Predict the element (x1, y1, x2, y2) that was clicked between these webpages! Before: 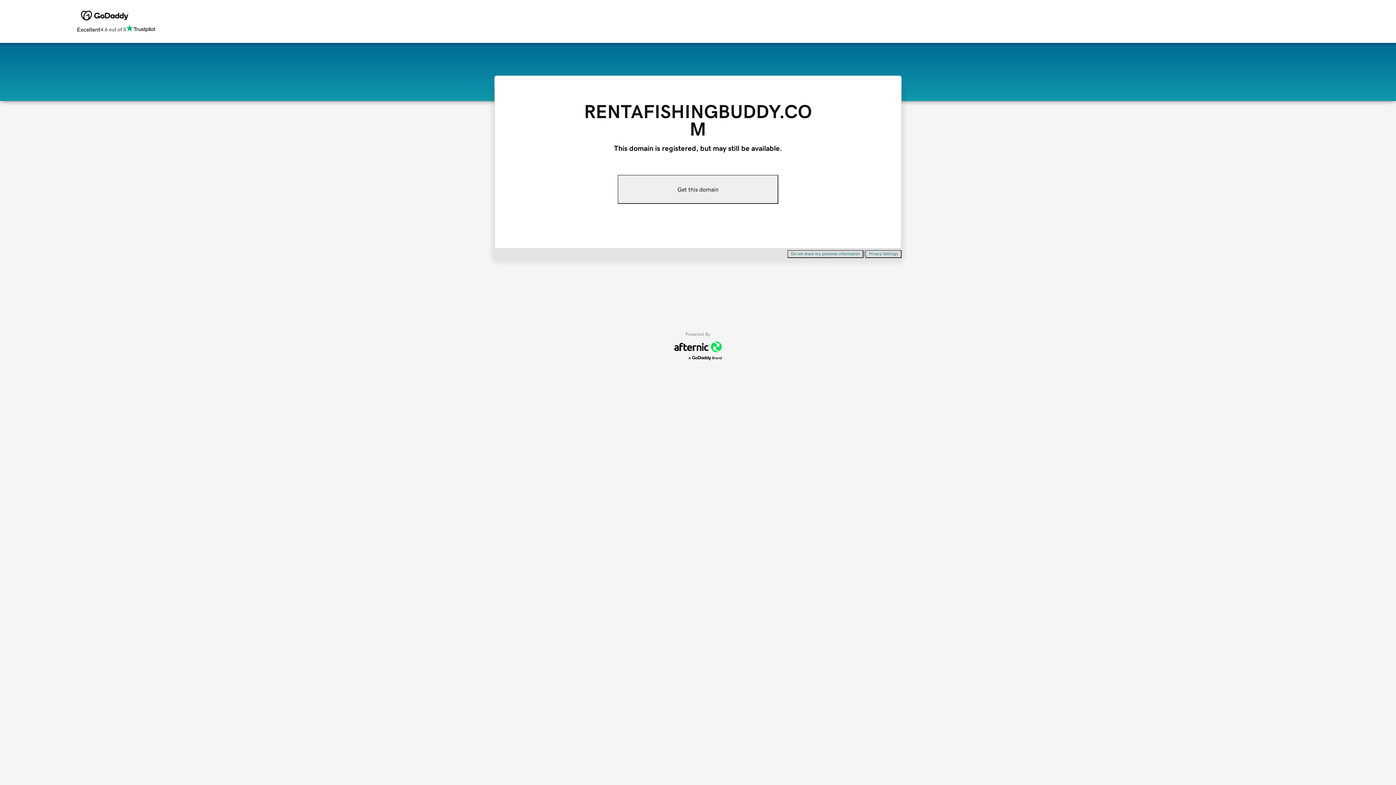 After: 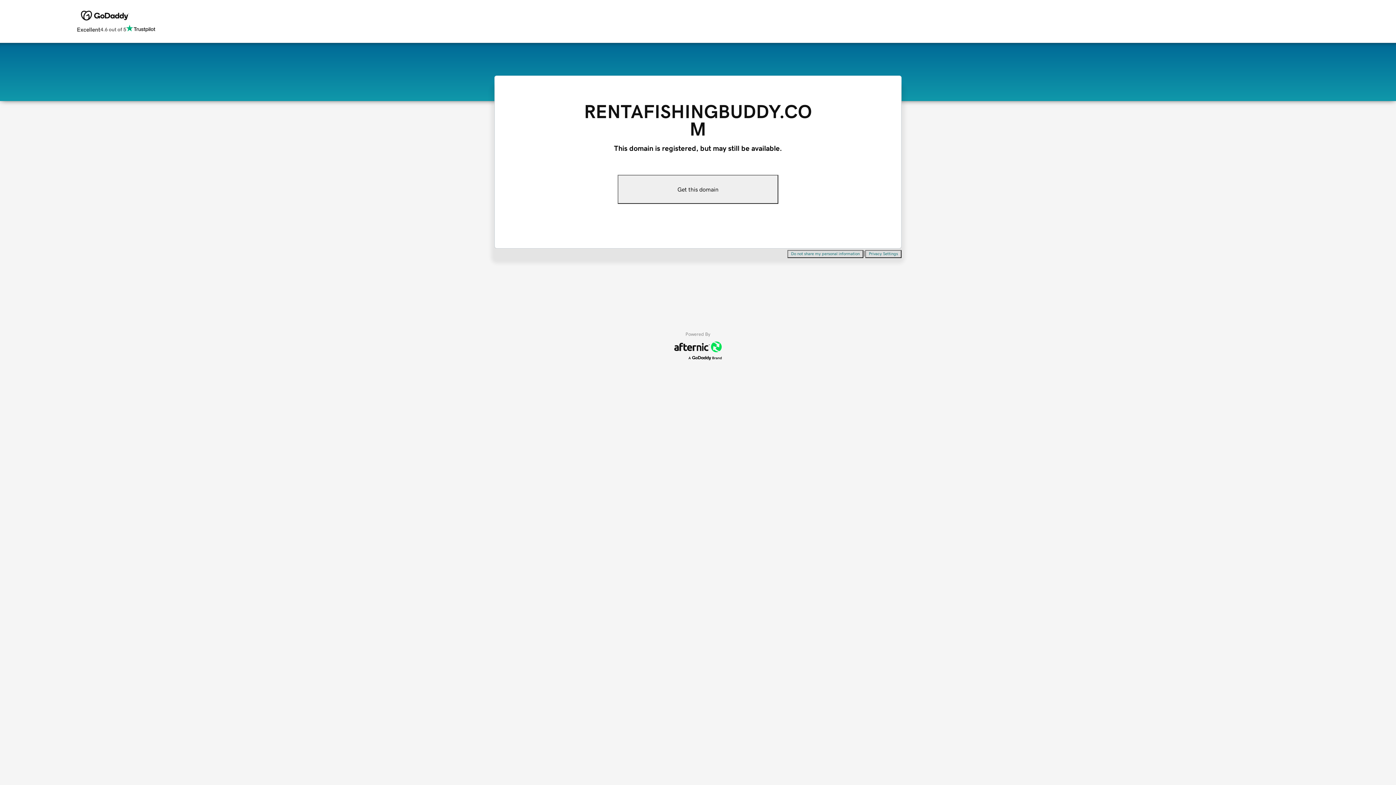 Action: bbox: (787, 250, 863, 258) label: Do not share my personal information